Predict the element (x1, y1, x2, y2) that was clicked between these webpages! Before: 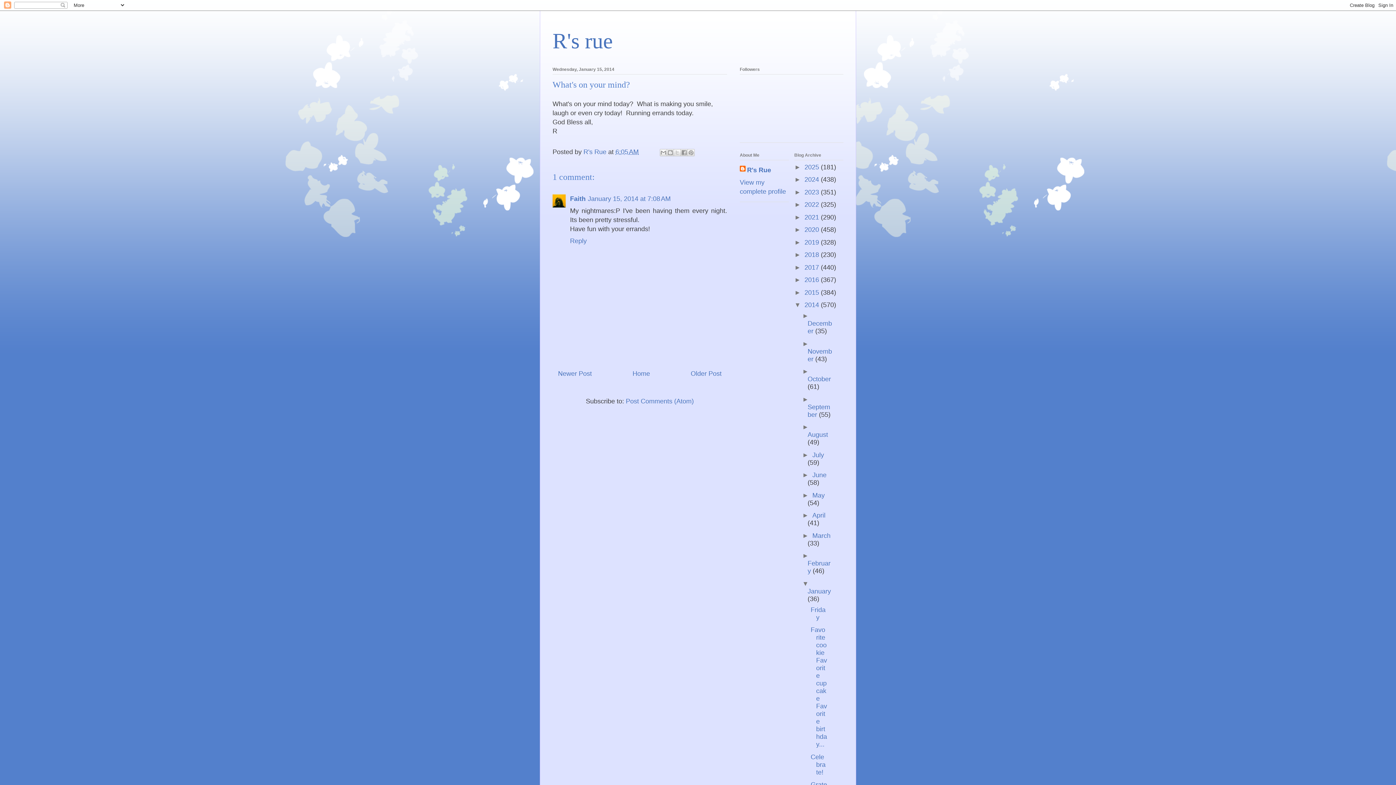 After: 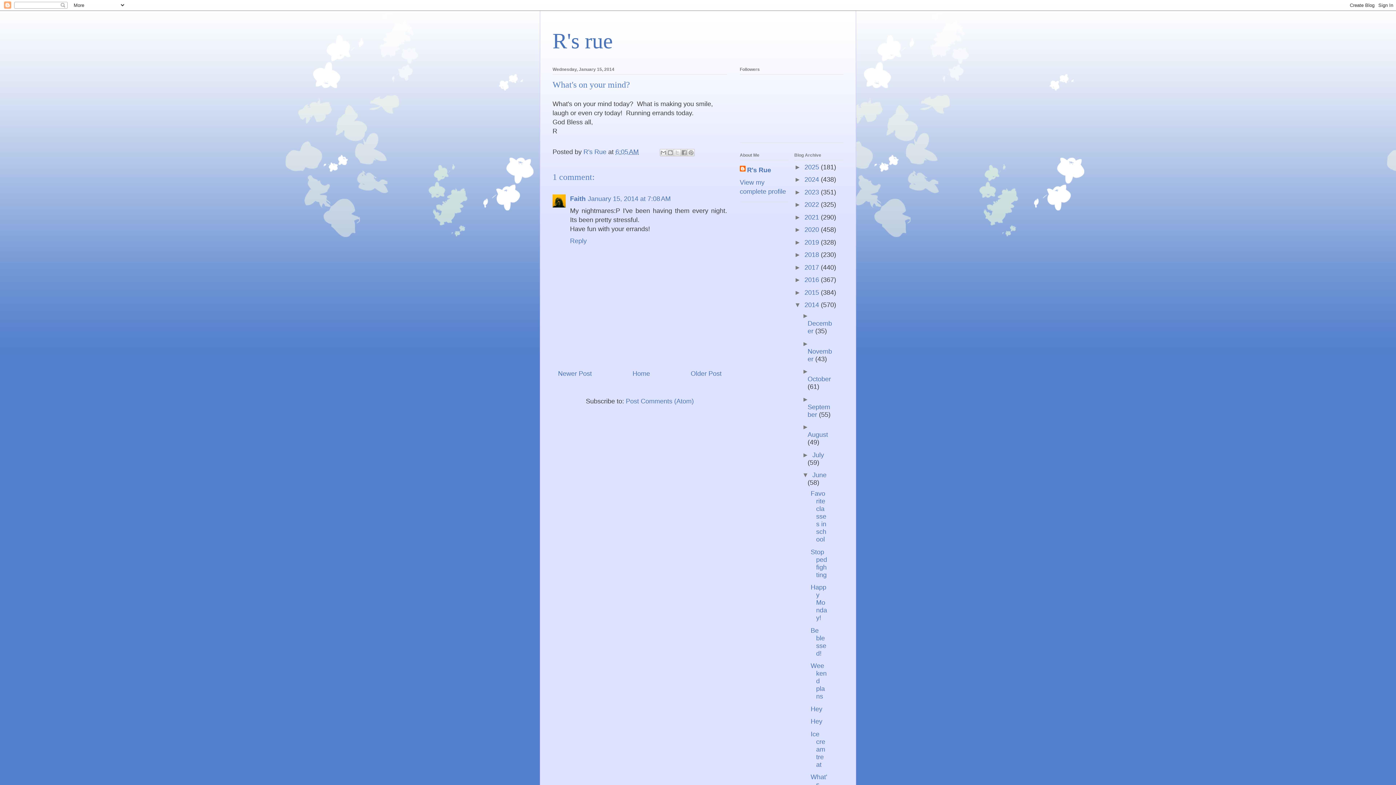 Action: bbox: (802, 471, 812, 478) label: ►  